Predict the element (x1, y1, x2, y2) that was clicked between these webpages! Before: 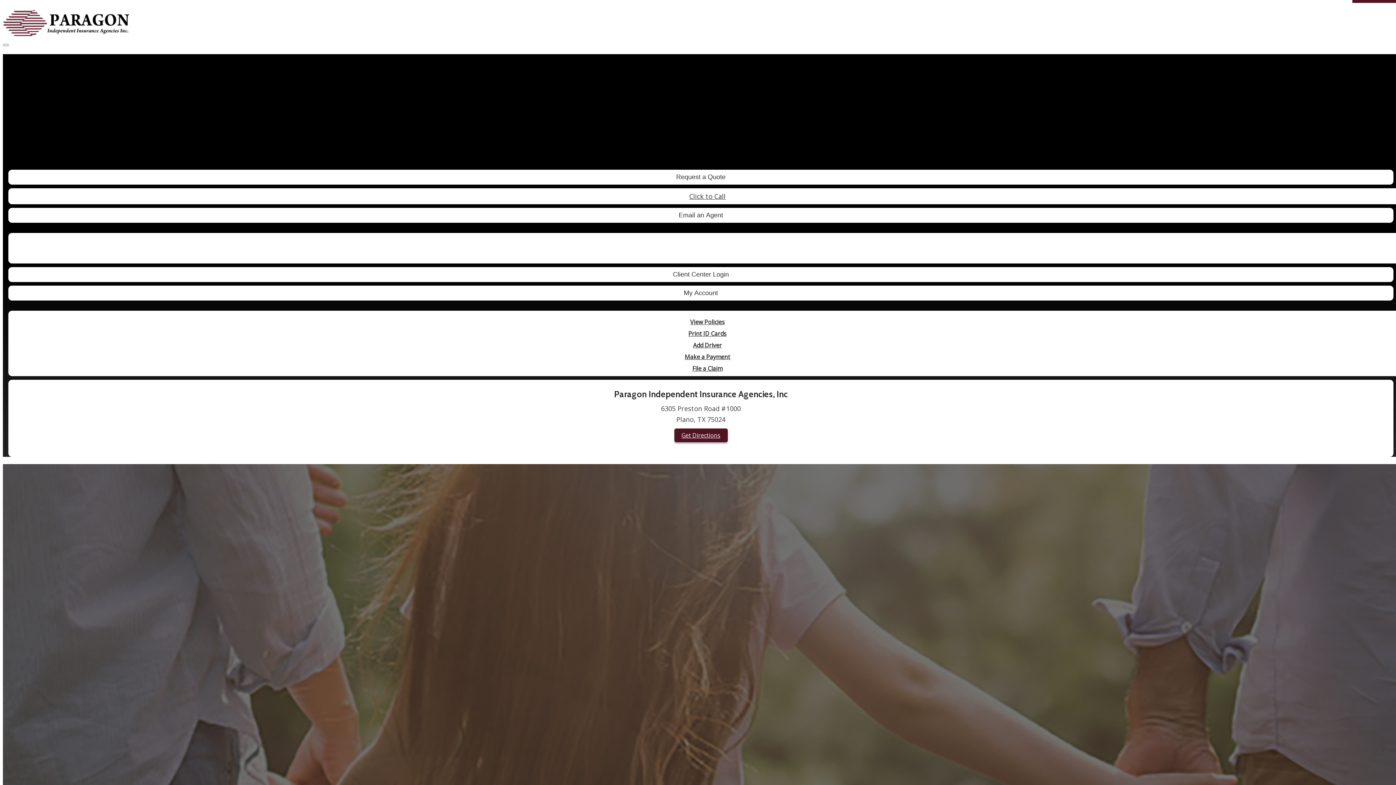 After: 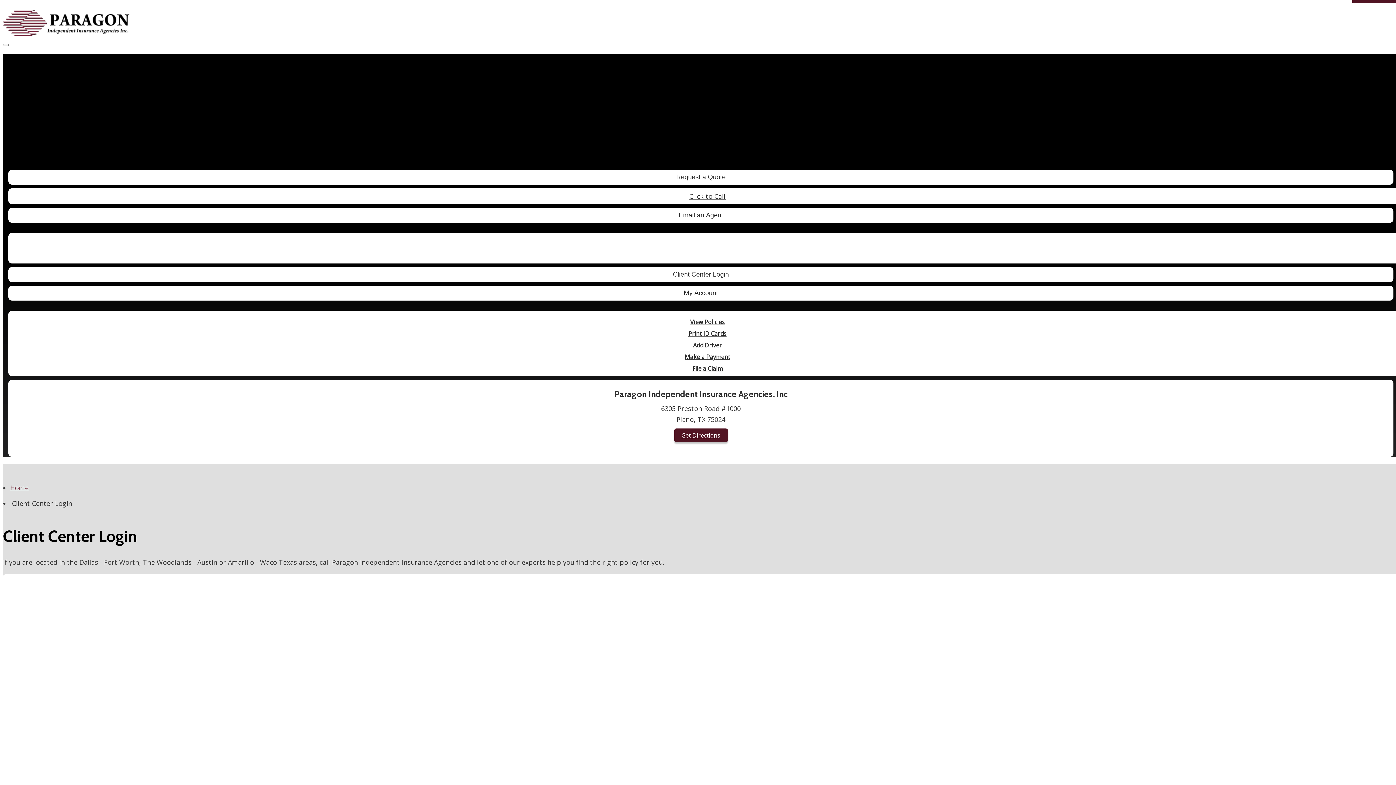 Action: bbox: (690, 318, 724, 326) label: View Policies